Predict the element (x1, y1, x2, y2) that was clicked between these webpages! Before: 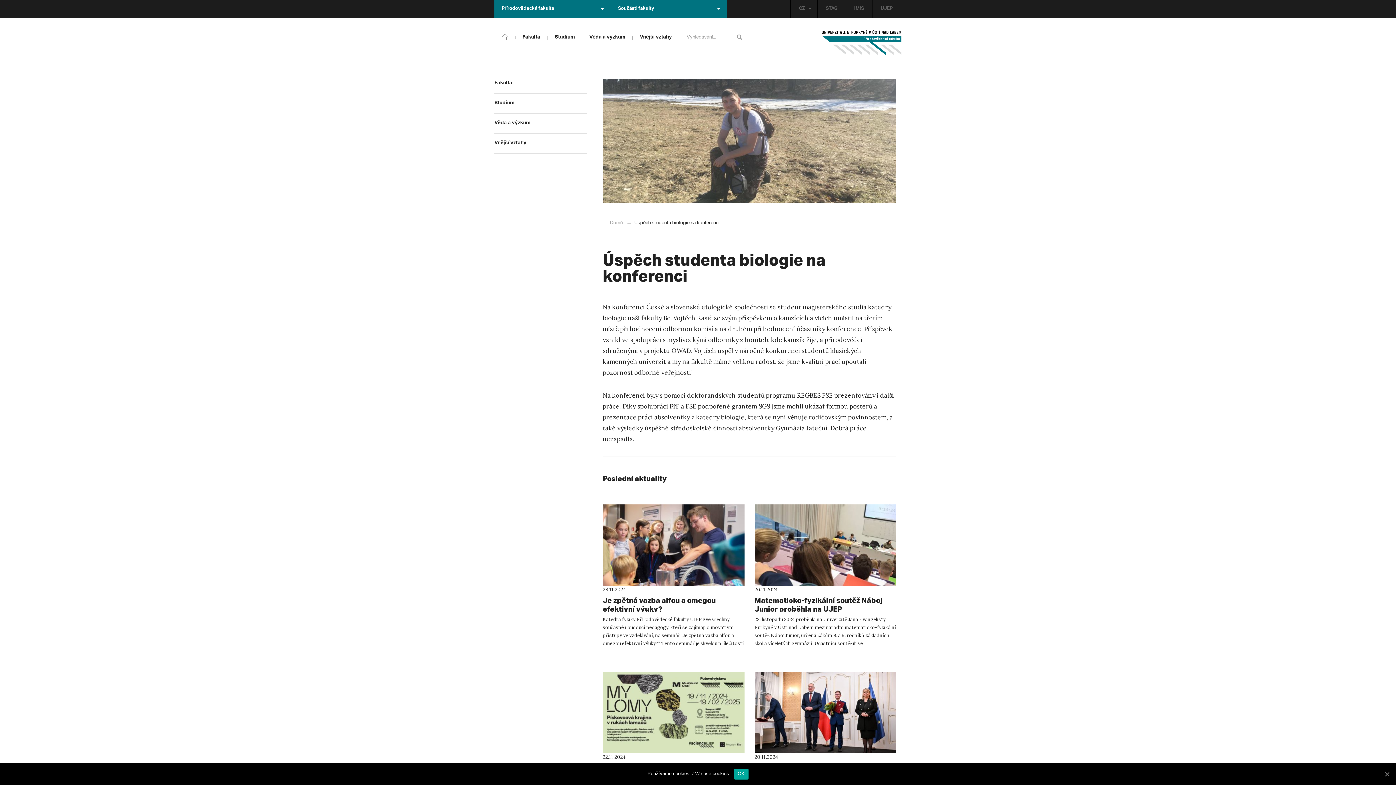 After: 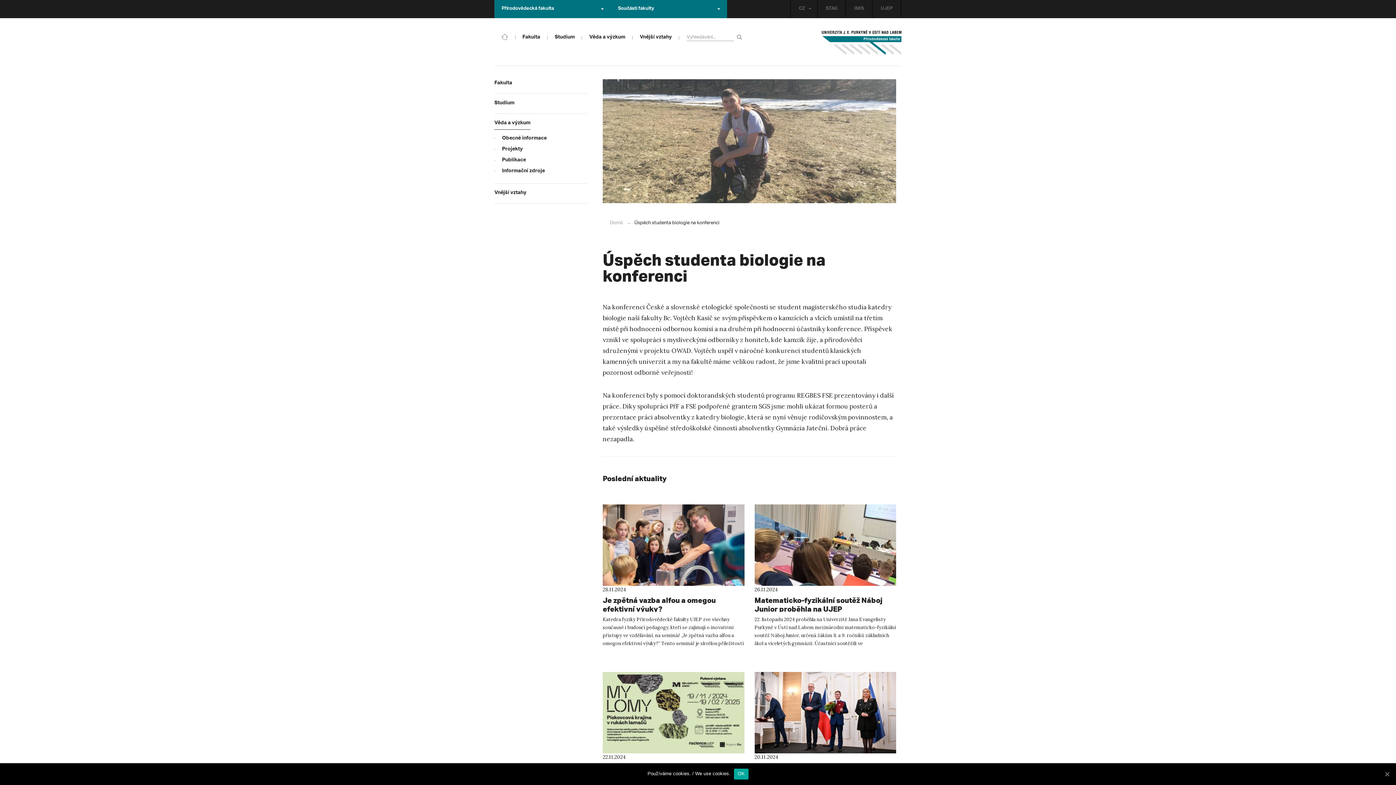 Action: bbox: (494, 114, 587, 133) label: Věda a výzkum